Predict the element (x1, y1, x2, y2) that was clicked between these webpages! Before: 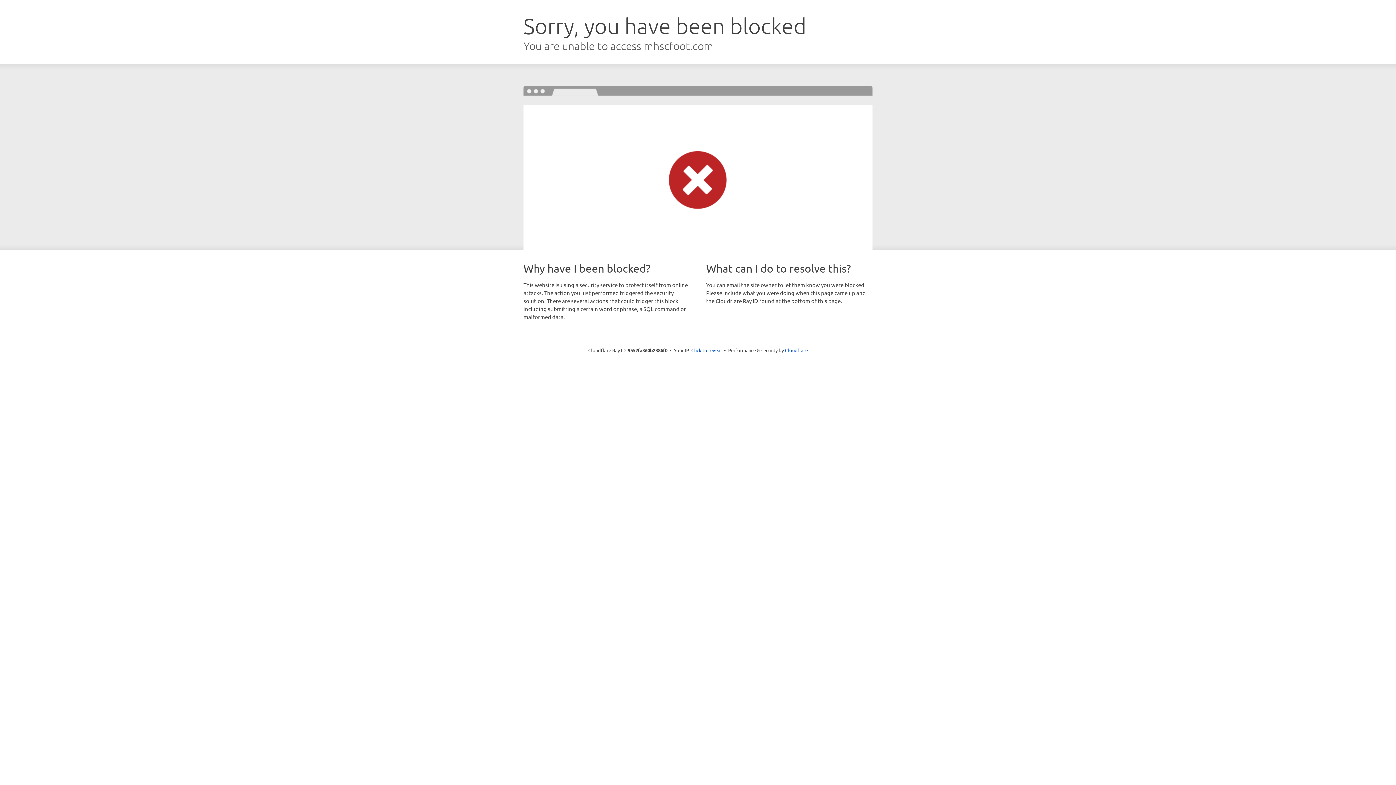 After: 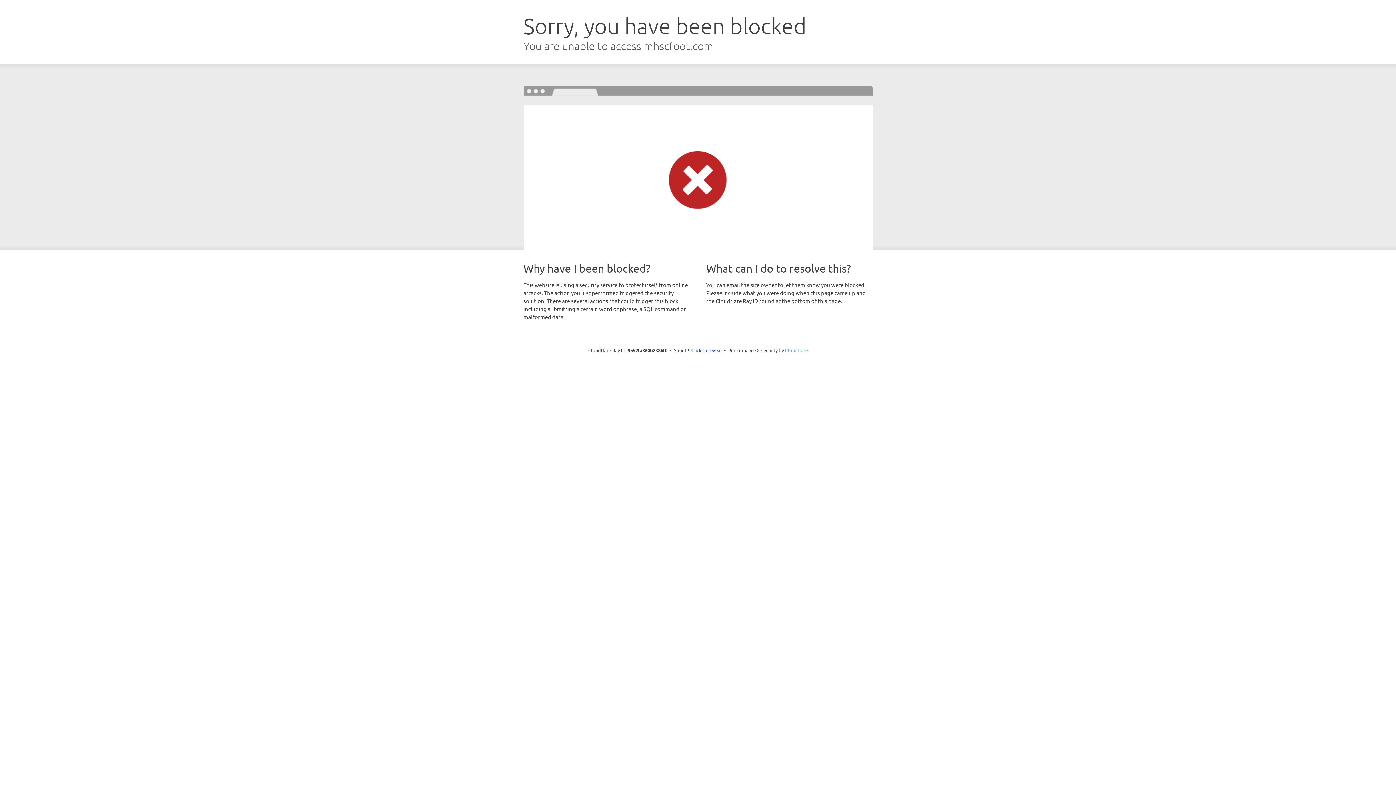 Action: label: Cloudflare bbox: (785, 347, 808, 353)